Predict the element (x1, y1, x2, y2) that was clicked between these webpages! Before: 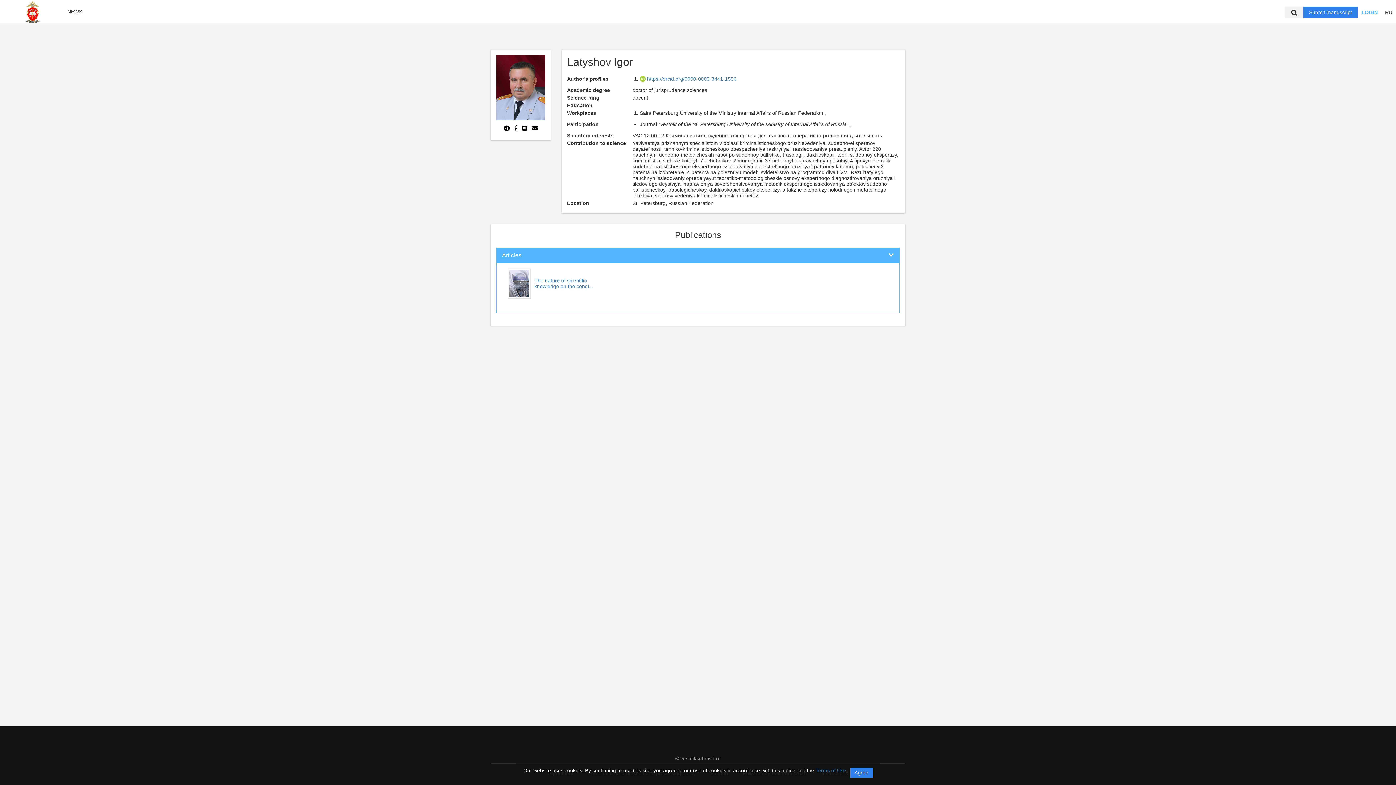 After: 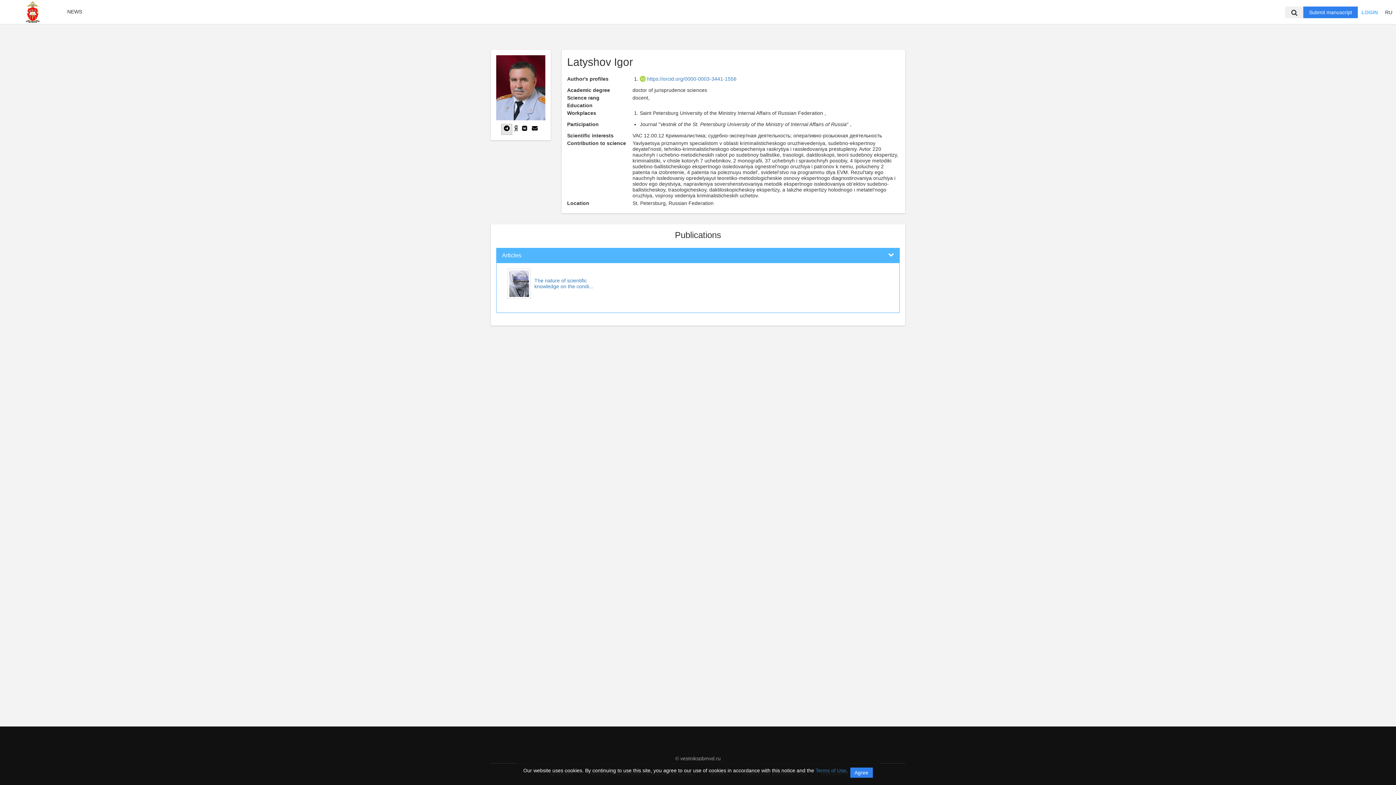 Action: bbox: (501, 123, 512, 134)